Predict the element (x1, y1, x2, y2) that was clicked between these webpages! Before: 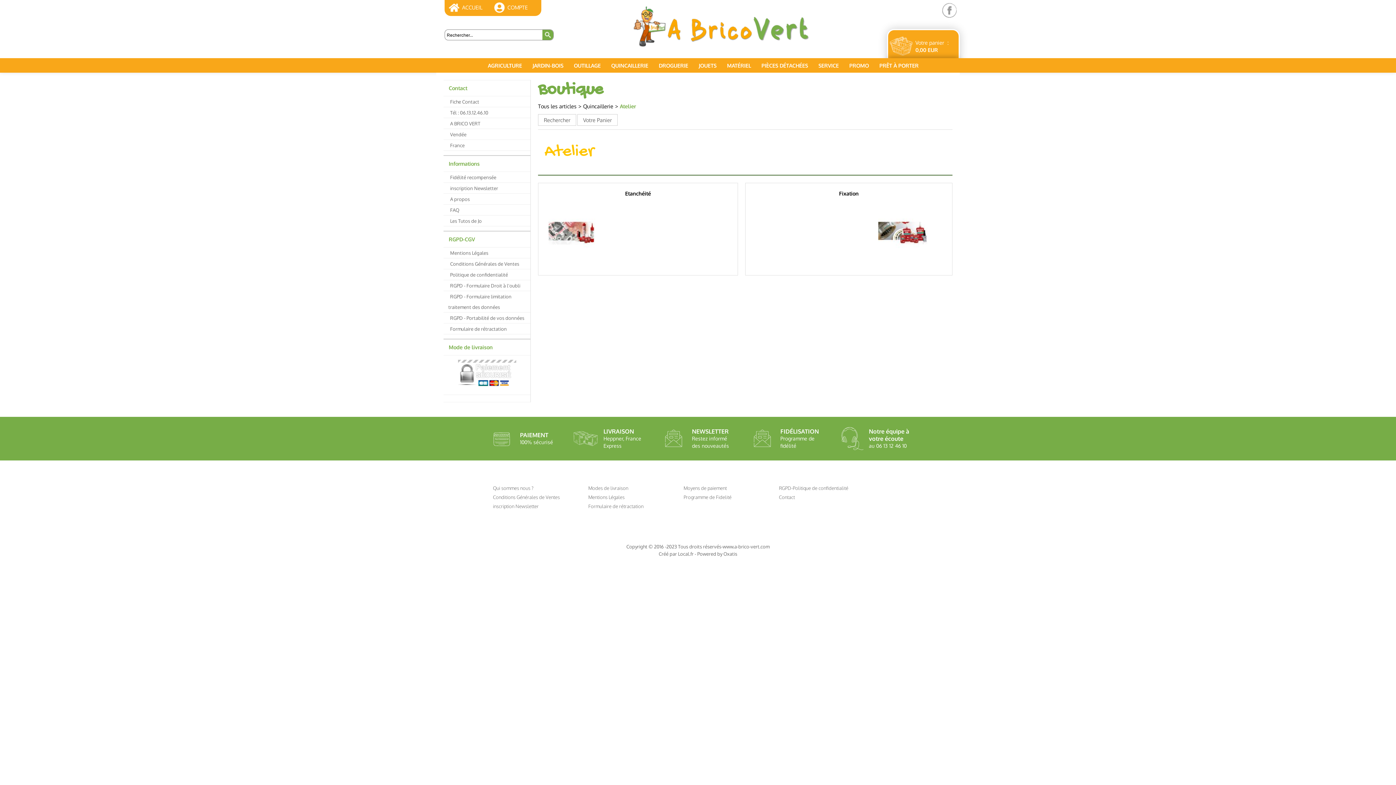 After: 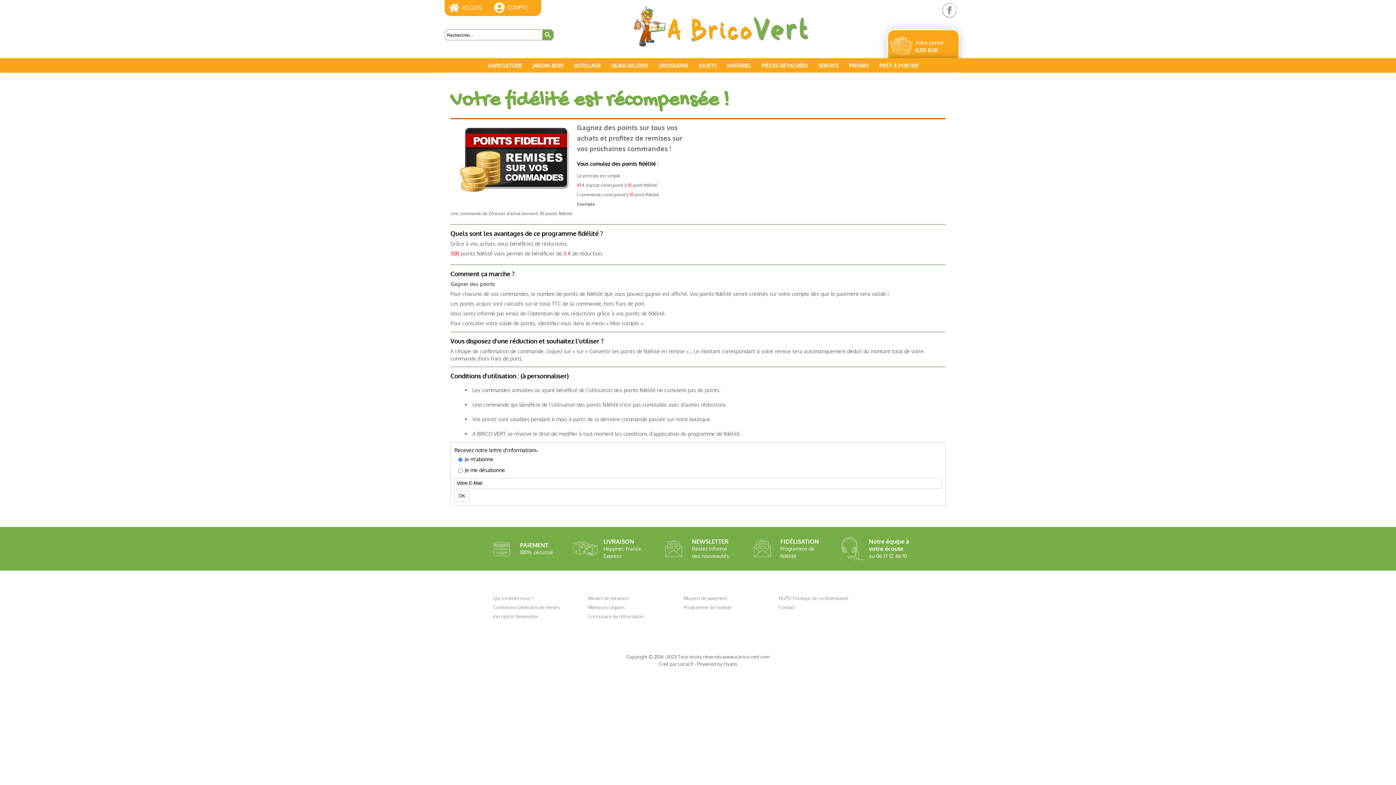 Action: bbox: (683, 494, 731, 500) label: Programme de Fidelité